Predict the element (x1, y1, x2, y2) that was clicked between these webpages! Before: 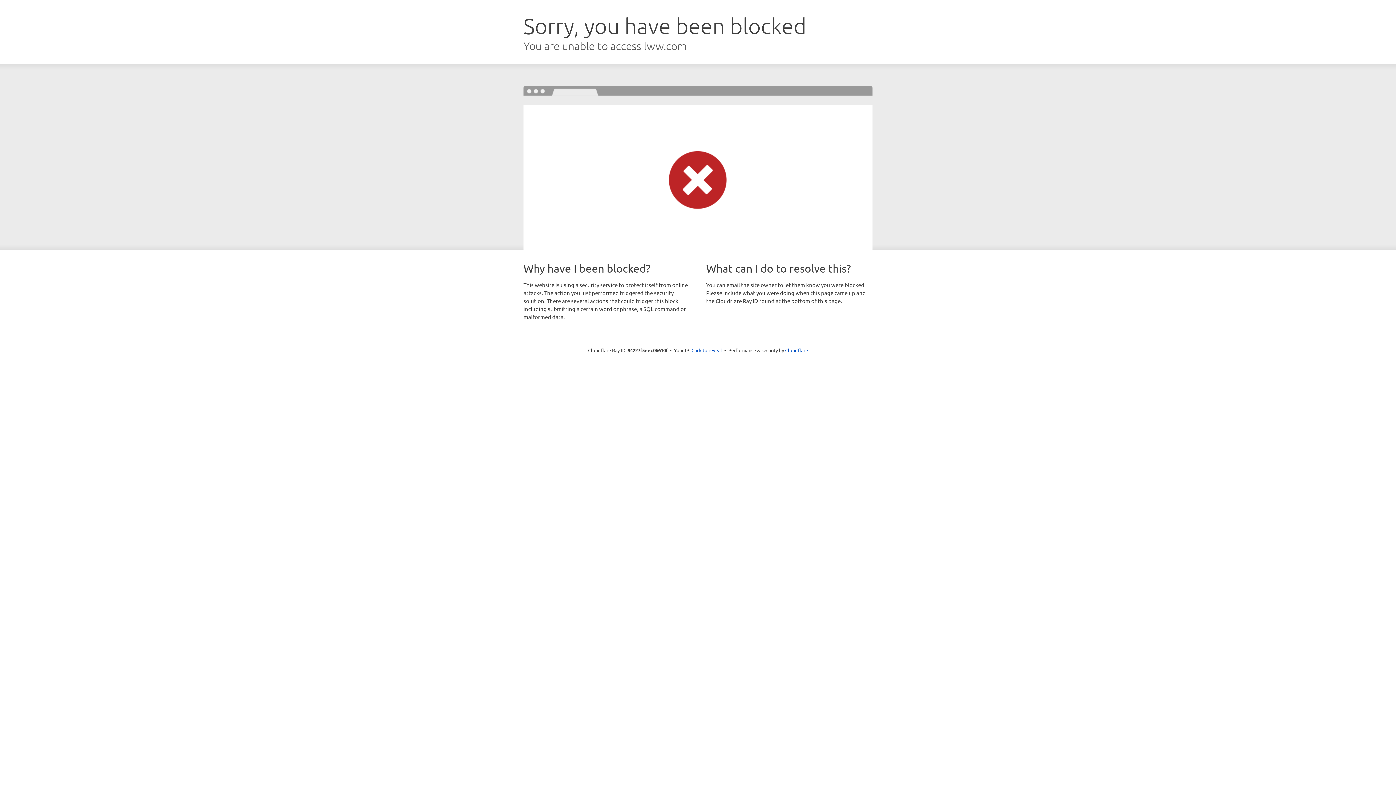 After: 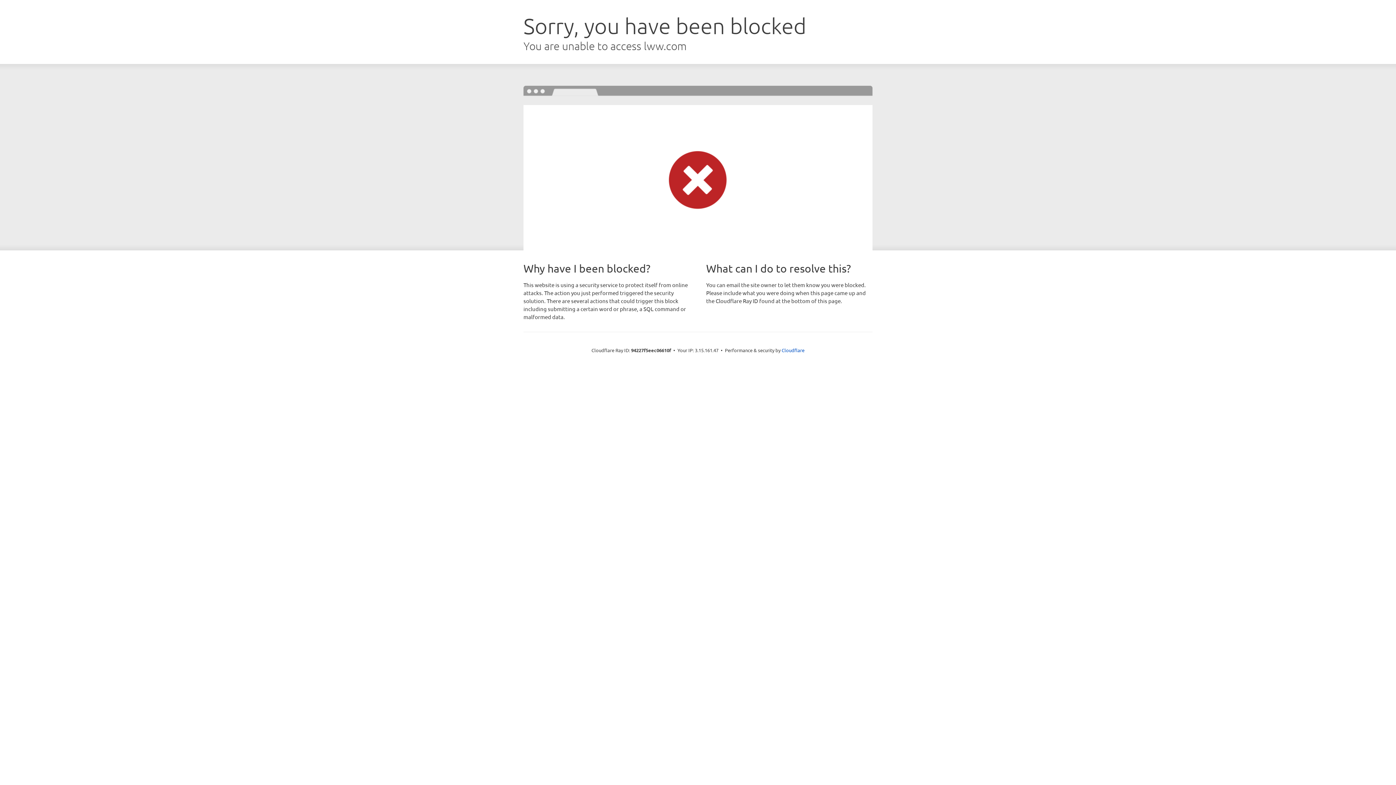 Action: label: Click to reveal bbox: (691, 346, 722, 353)